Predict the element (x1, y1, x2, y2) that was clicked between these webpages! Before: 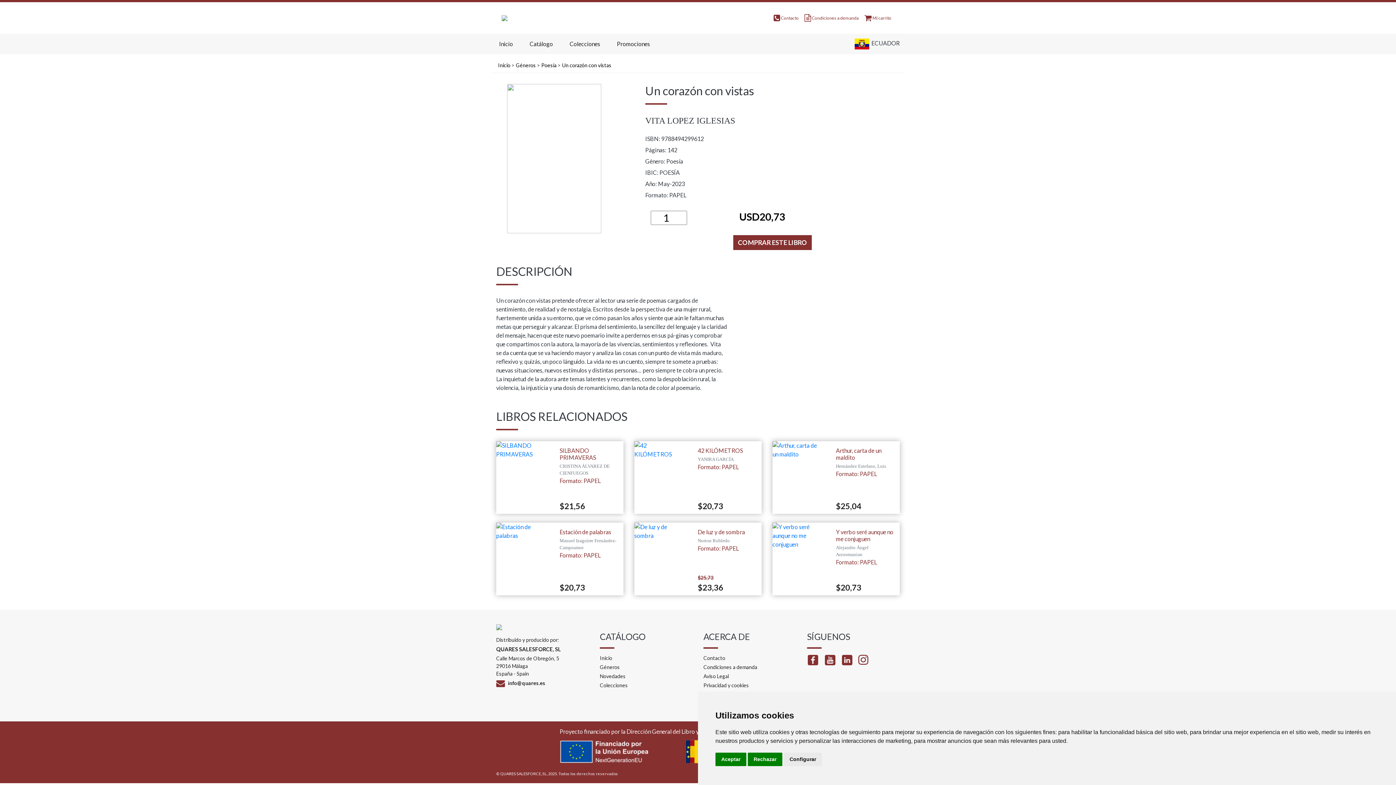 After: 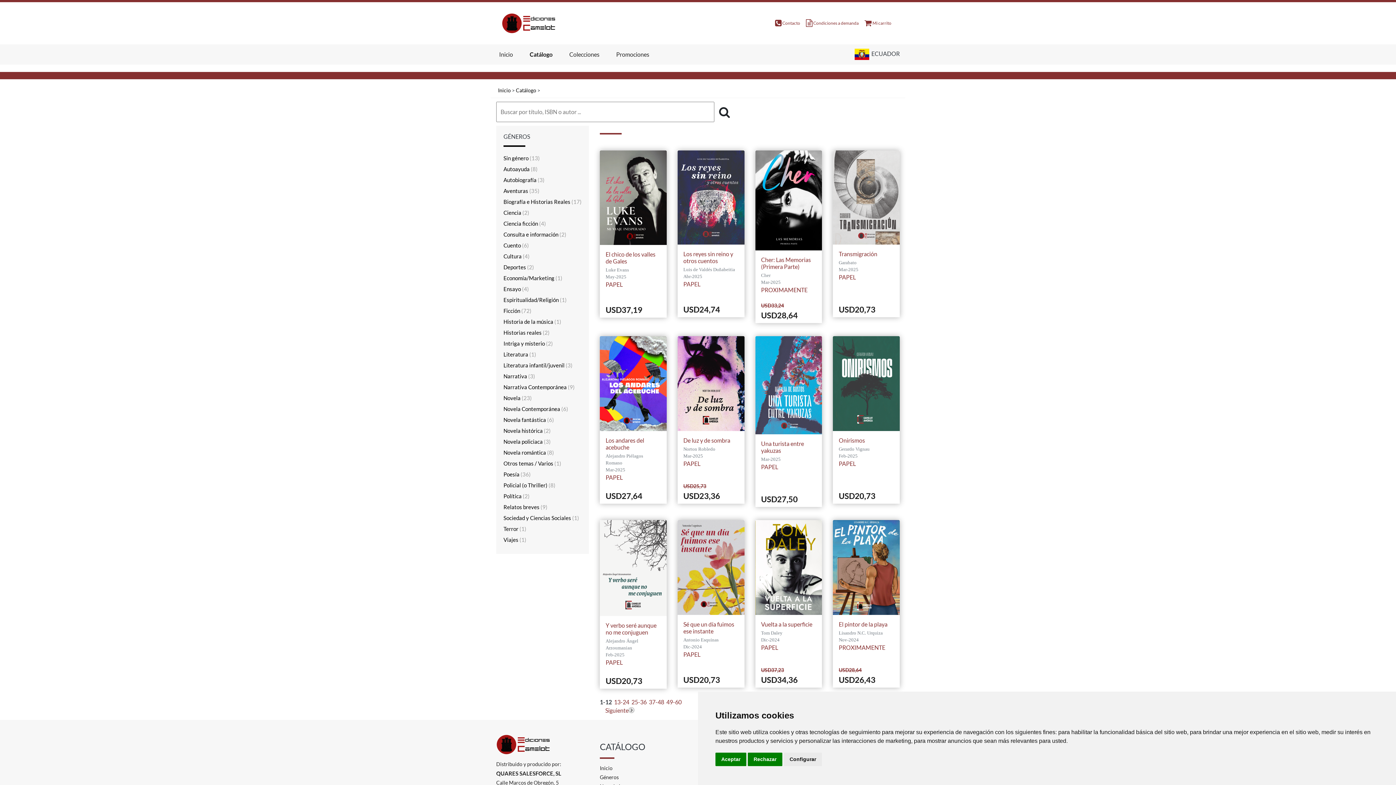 Action: label: Catálogo bbox: (526, 36, 556, 51)